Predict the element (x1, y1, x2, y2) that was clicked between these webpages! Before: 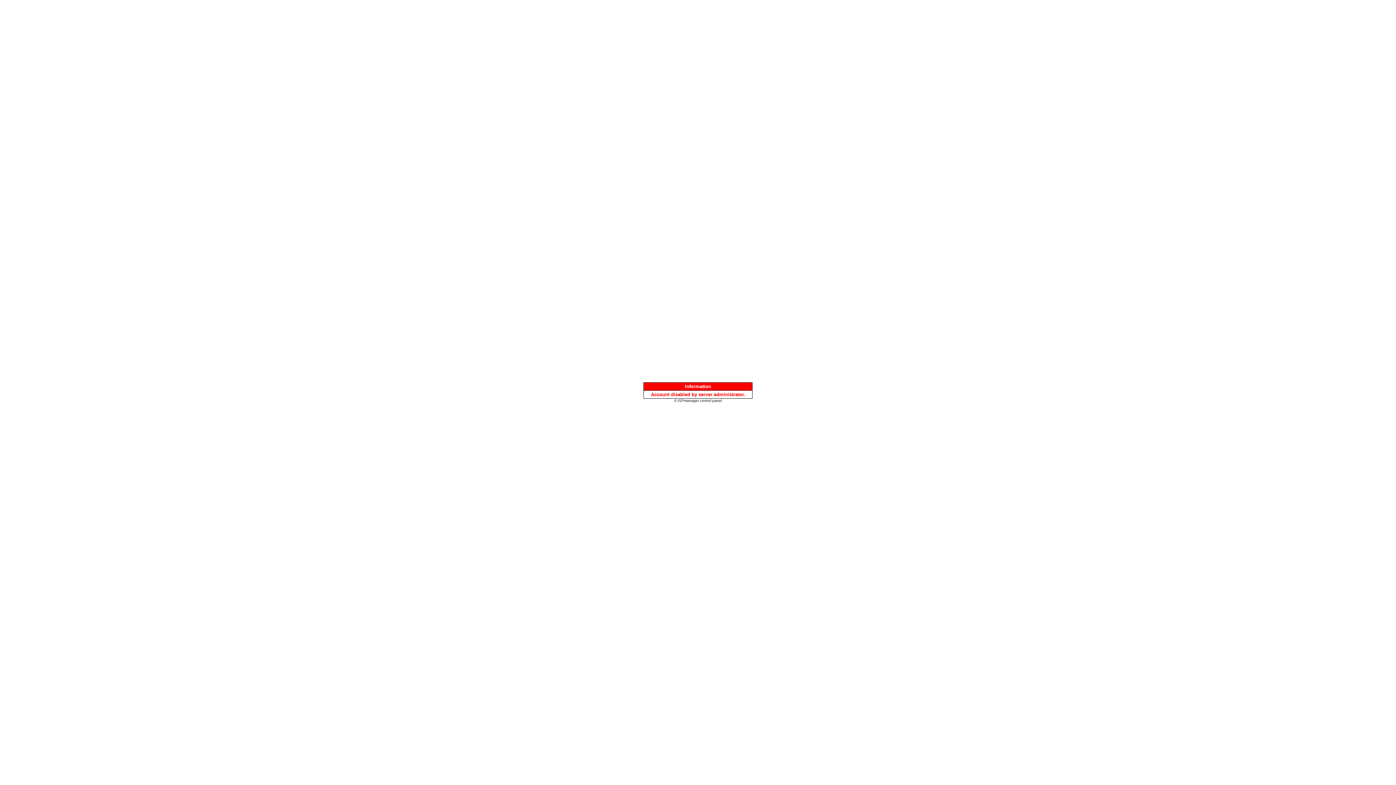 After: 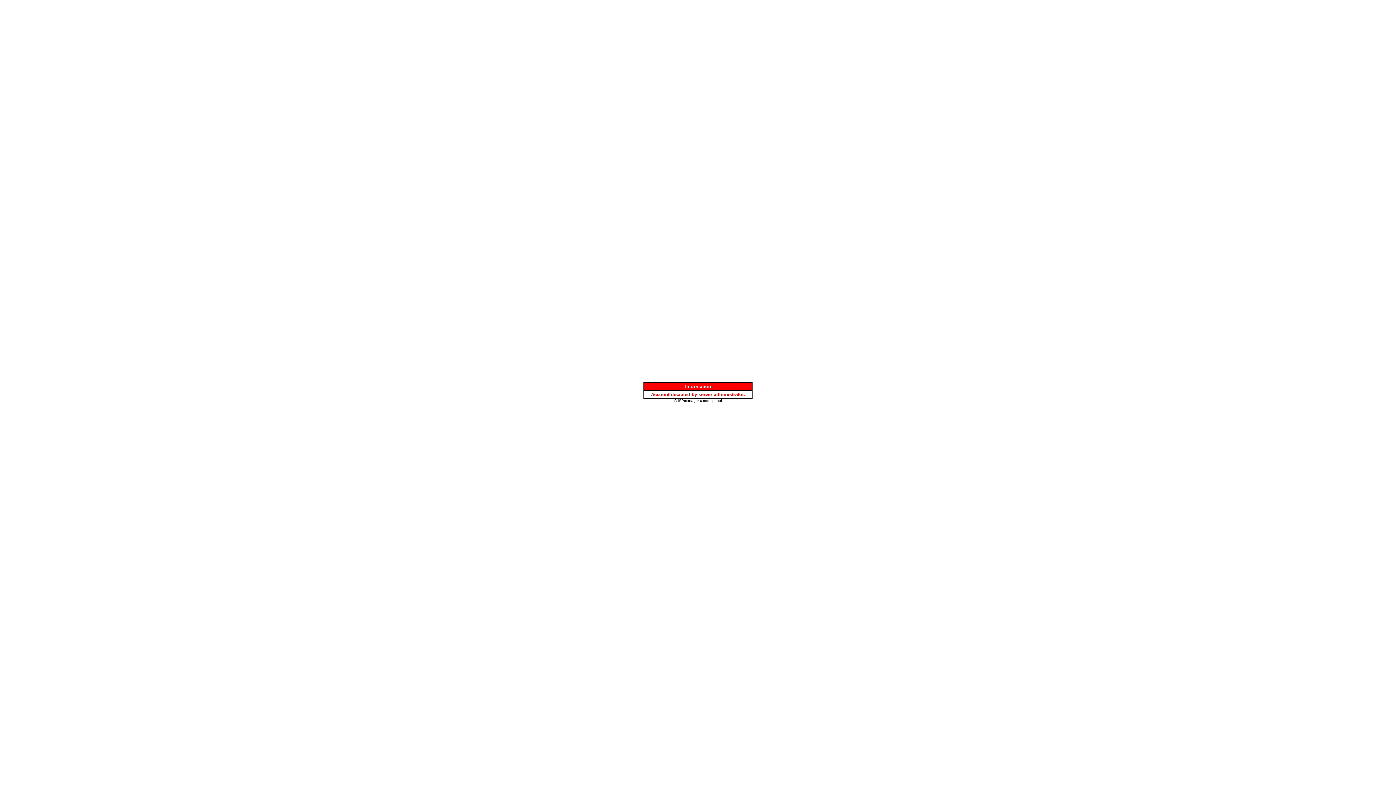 Action: bbox: (674, 397, 722, 403) label: © ISPmanager control panel